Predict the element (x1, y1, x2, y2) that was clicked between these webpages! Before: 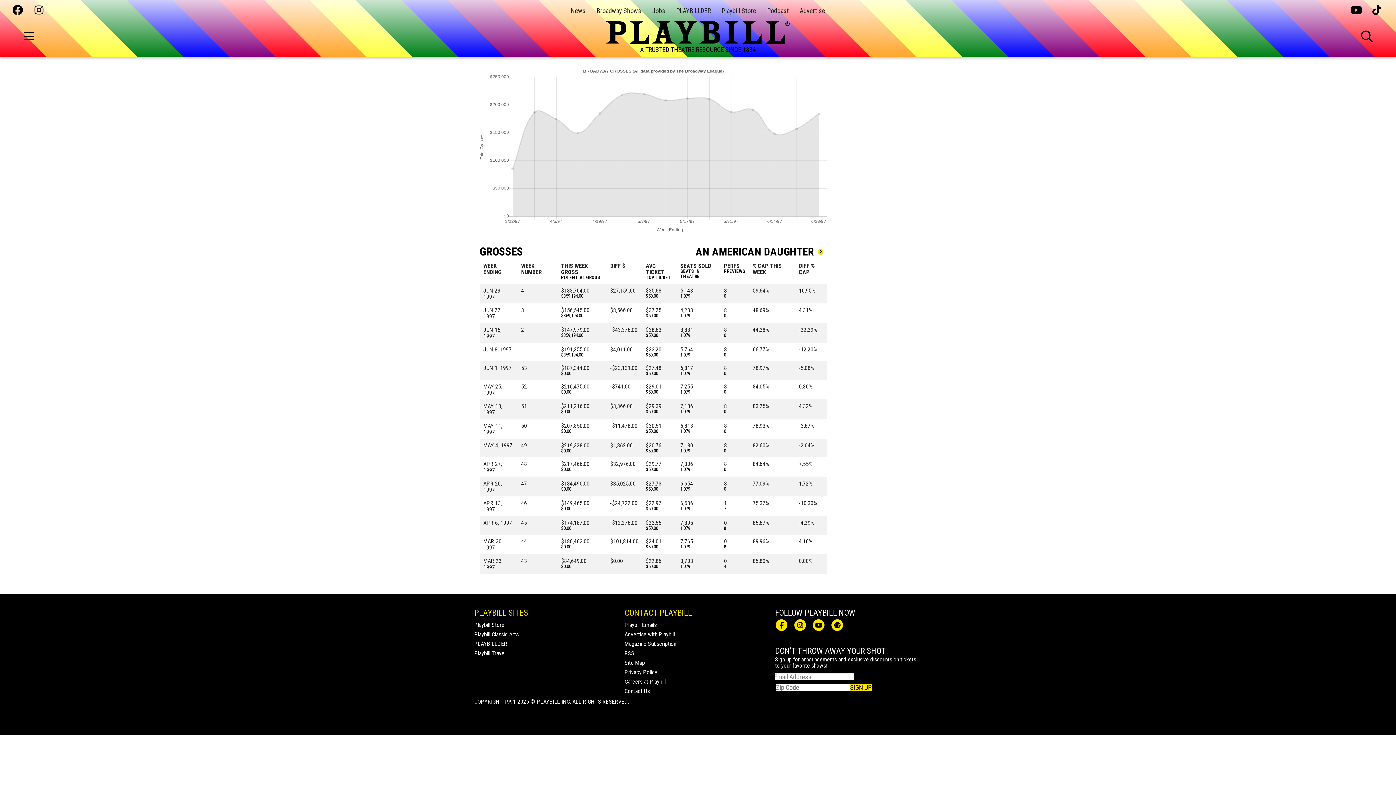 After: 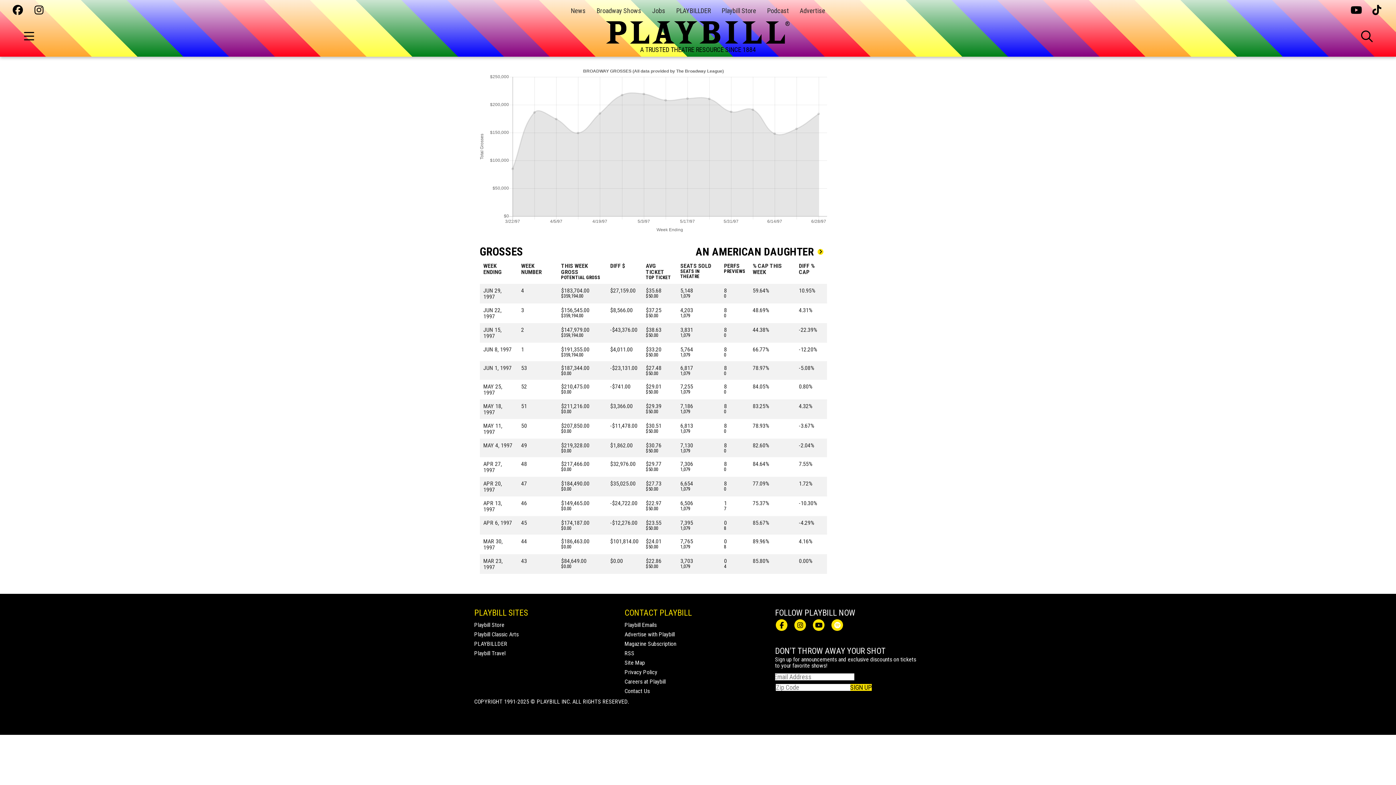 Action: bbox: (831, 619, 843, 631)